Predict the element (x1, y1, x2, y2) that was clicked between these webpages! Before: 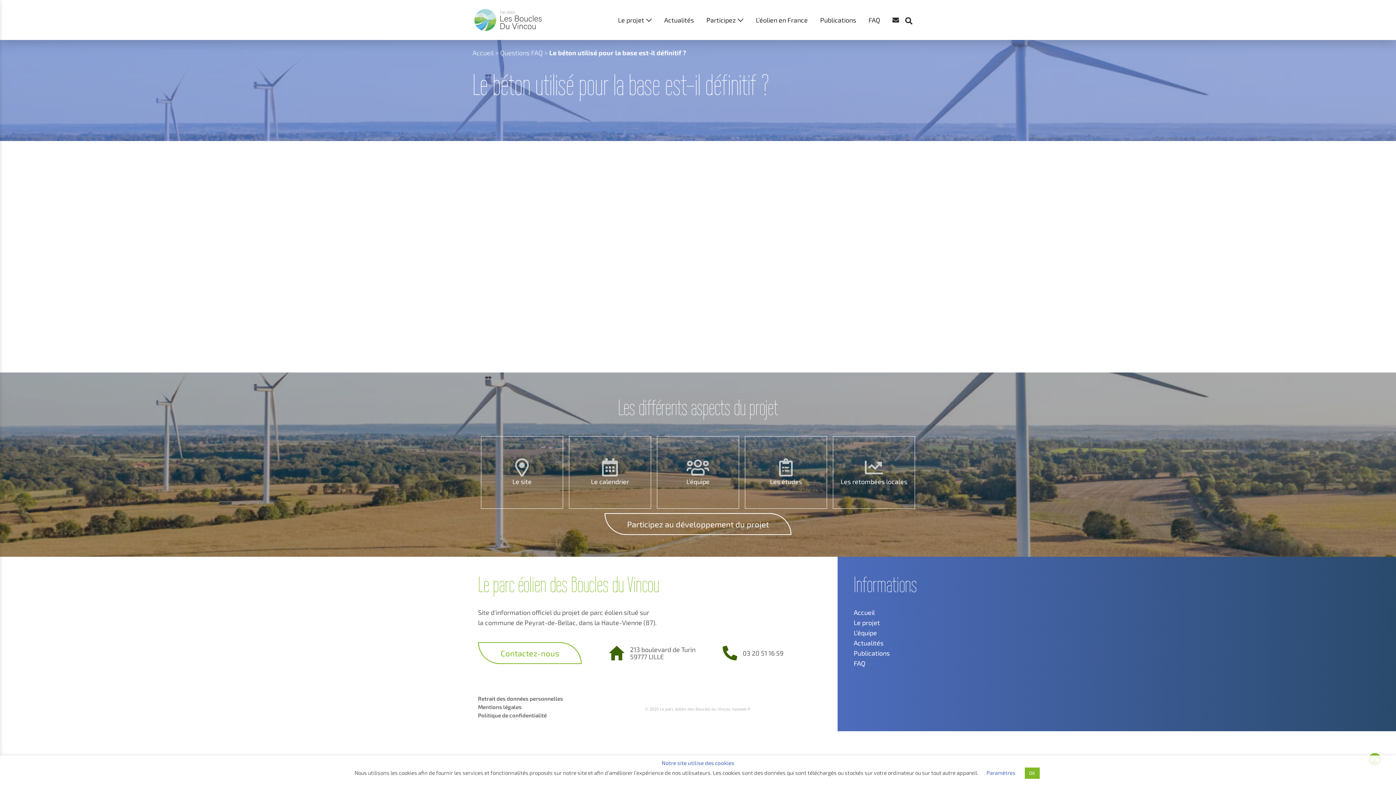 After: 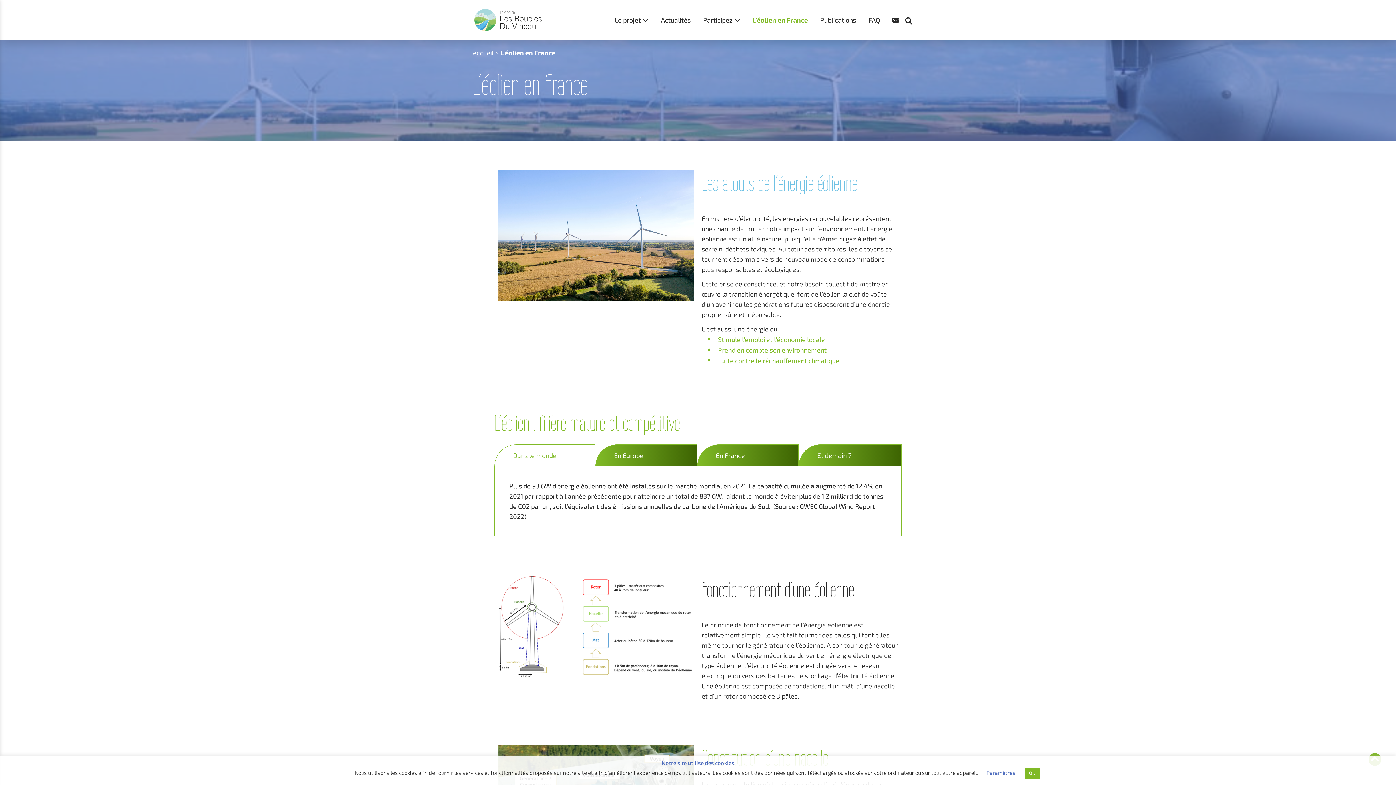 Action: label: FAQ bbox: (853, 659, 865, 667)